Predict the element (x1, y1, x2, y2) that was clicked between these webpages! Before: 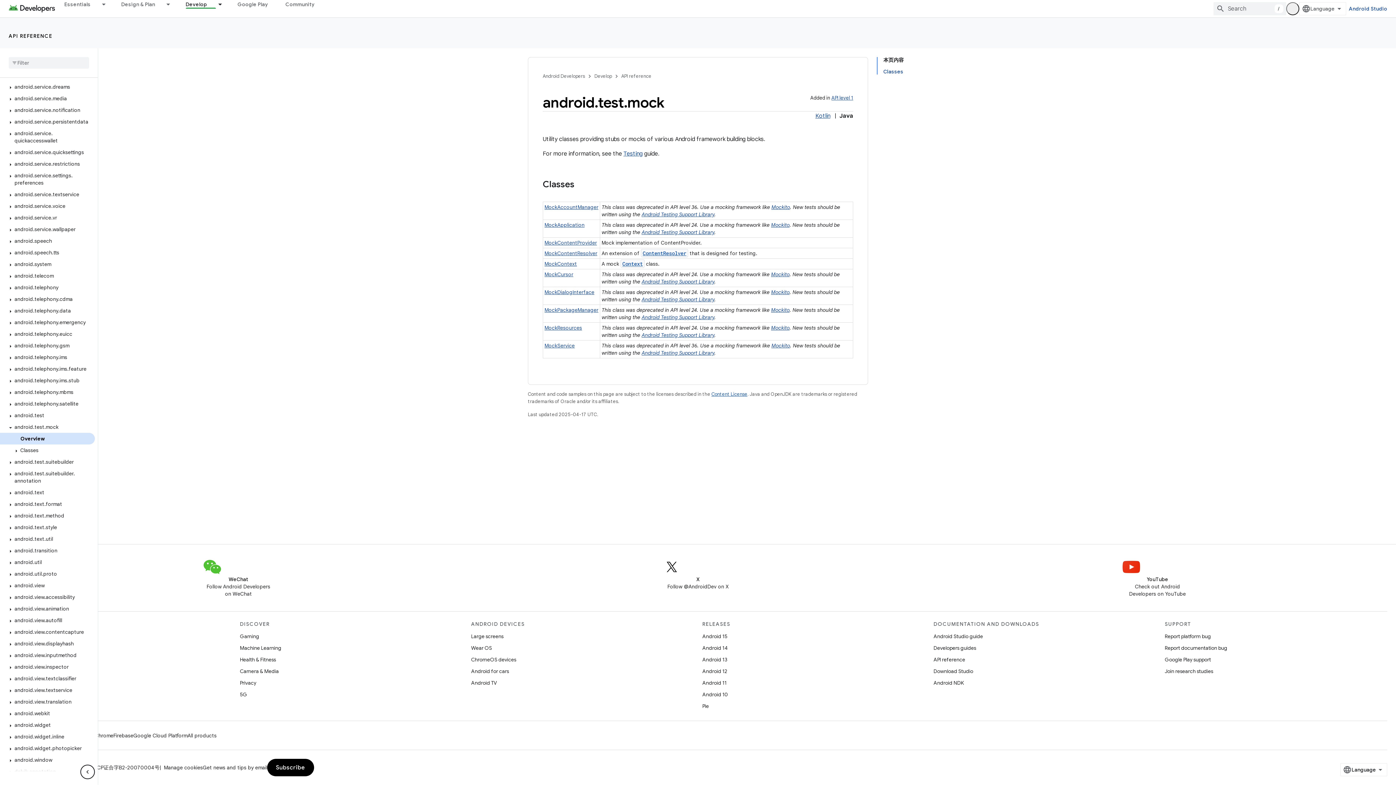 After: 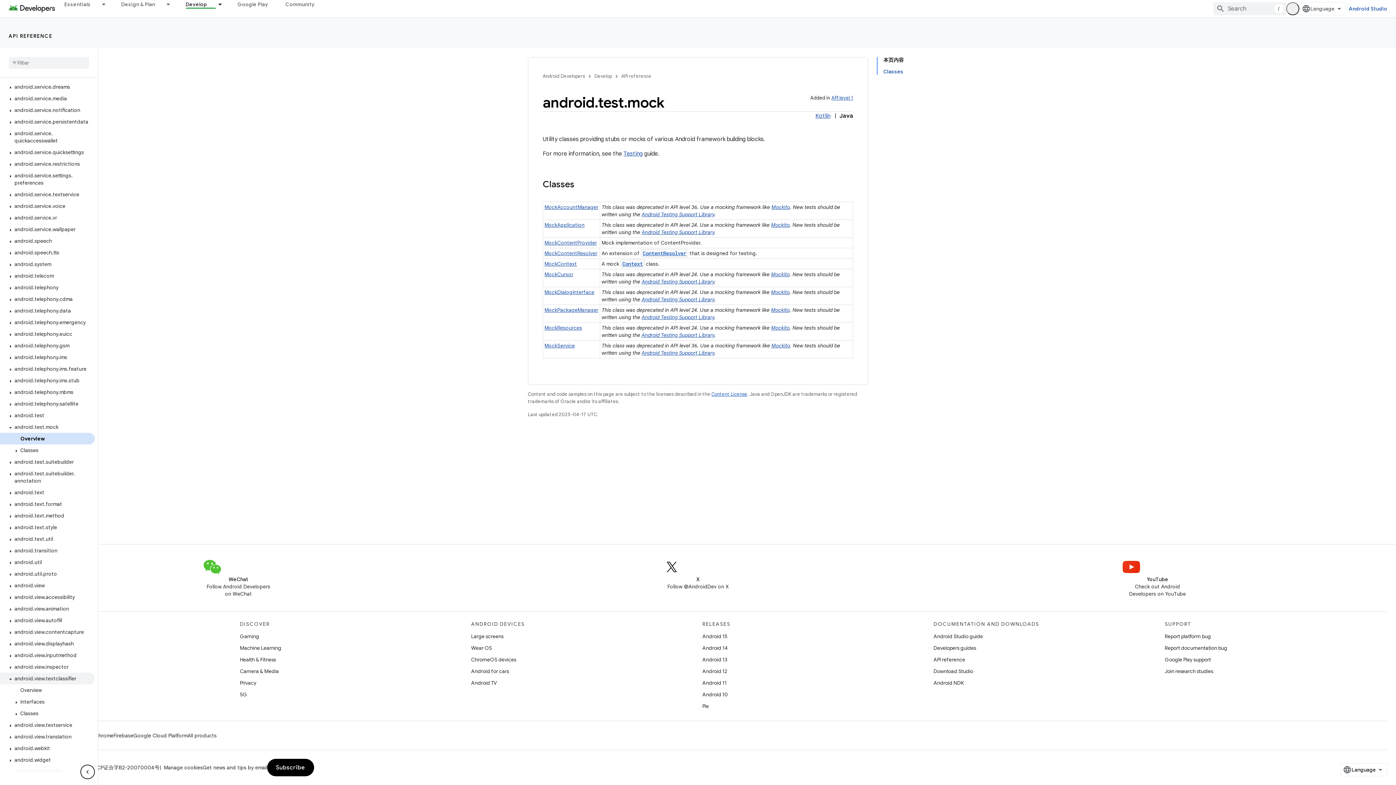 Action: label: android.view.textclassifier bbox: (0, 644, 94, 655)